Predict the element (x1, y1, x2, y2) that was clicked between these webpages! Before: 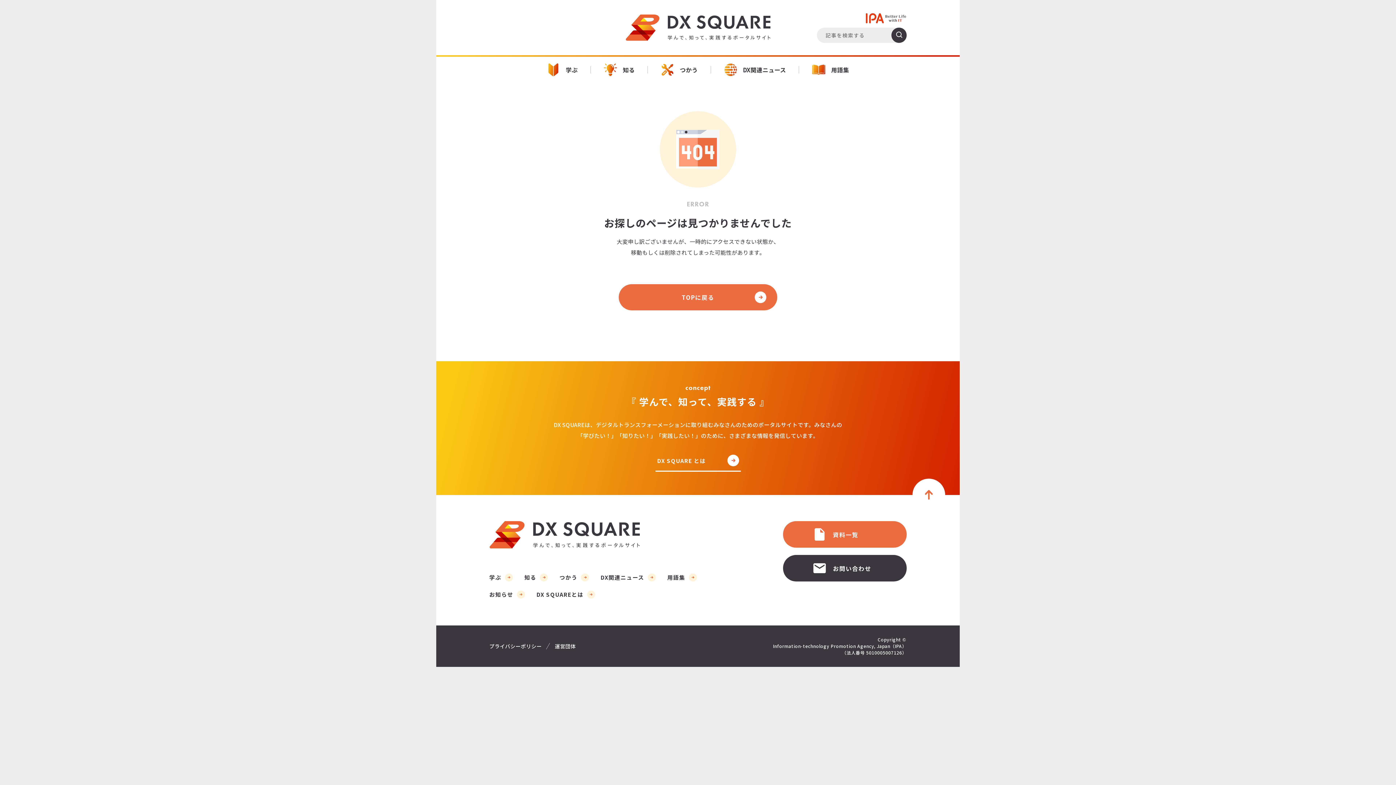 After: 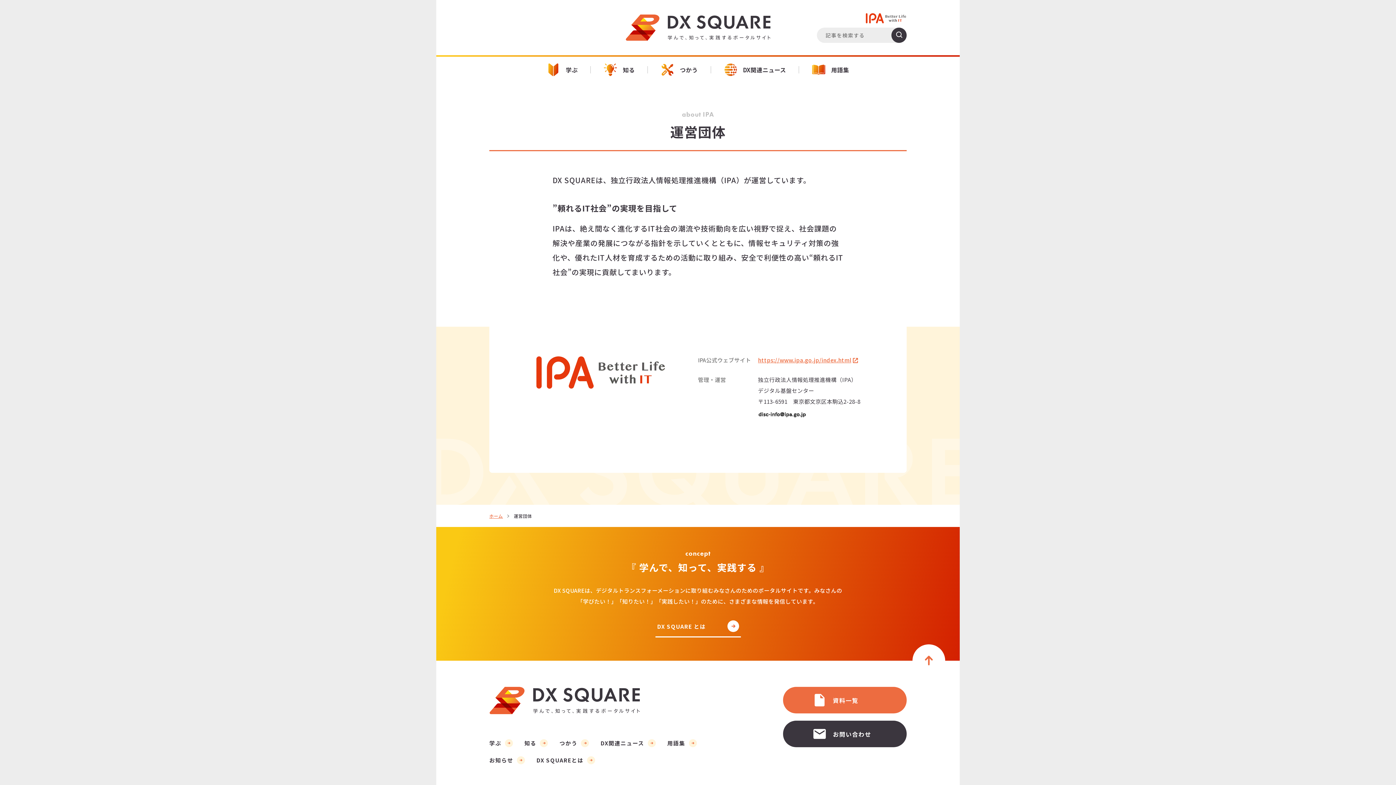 Action: label: 運営団体 bbox: (554, 642, 575, 650)